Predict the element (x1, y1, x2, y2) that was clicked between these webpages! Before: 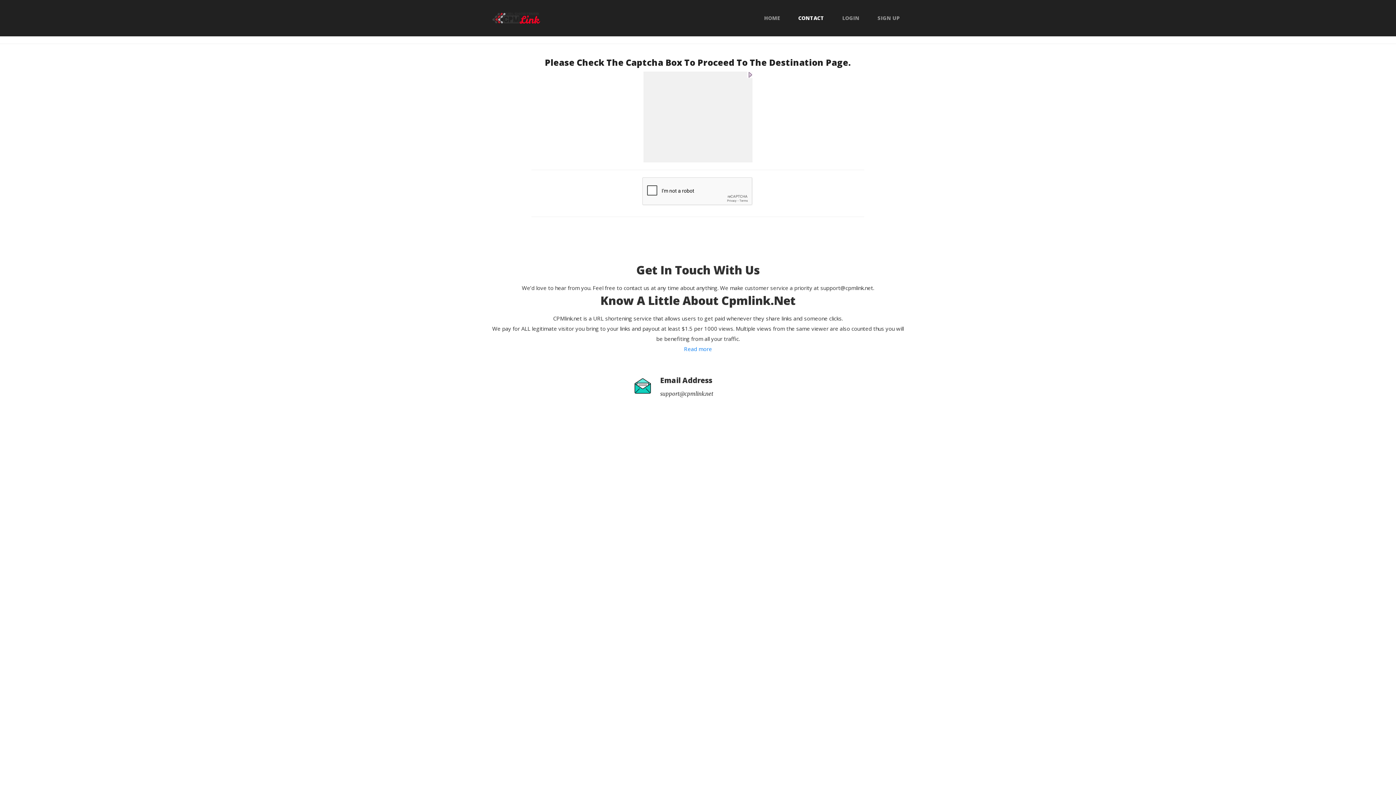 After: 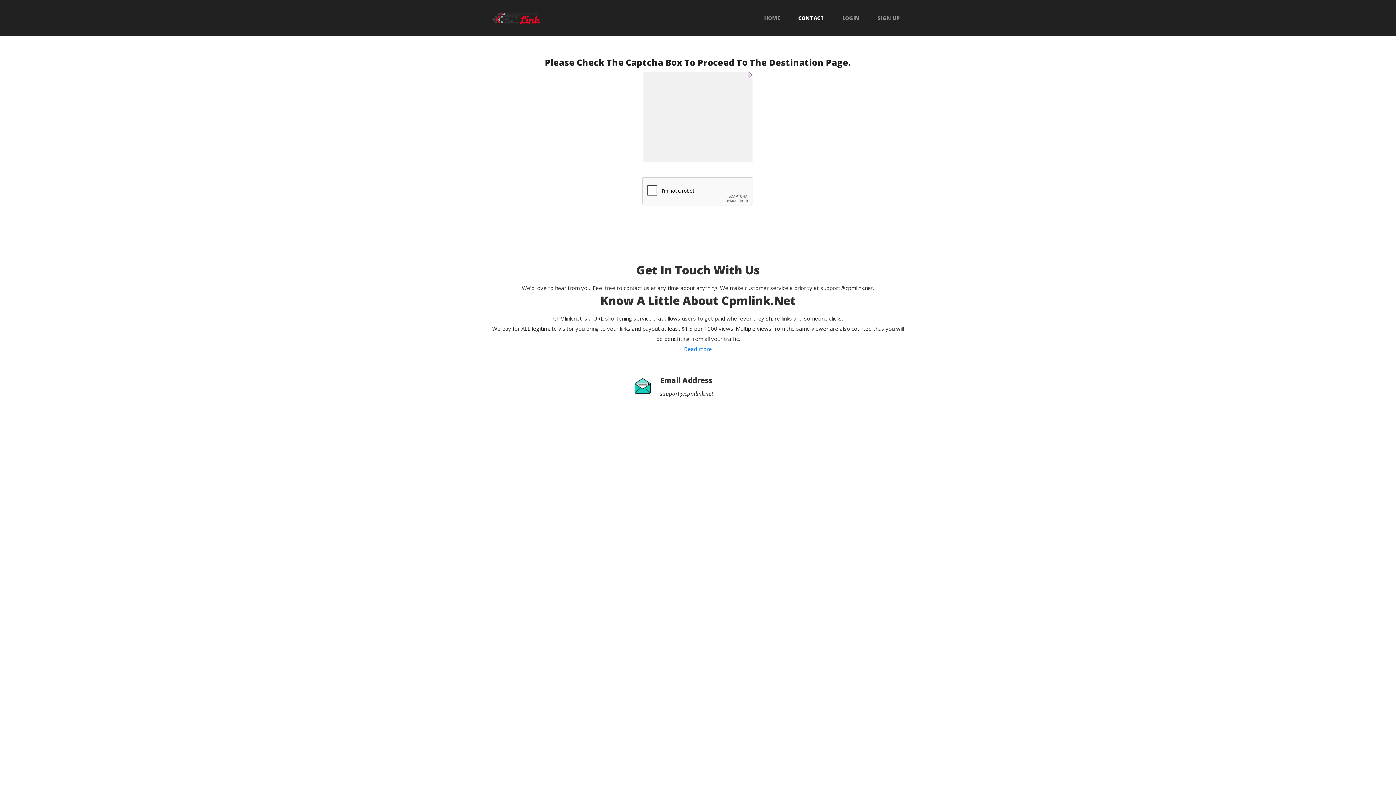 Action: bbox: (793, 15, 829, 20) label: CONTACT